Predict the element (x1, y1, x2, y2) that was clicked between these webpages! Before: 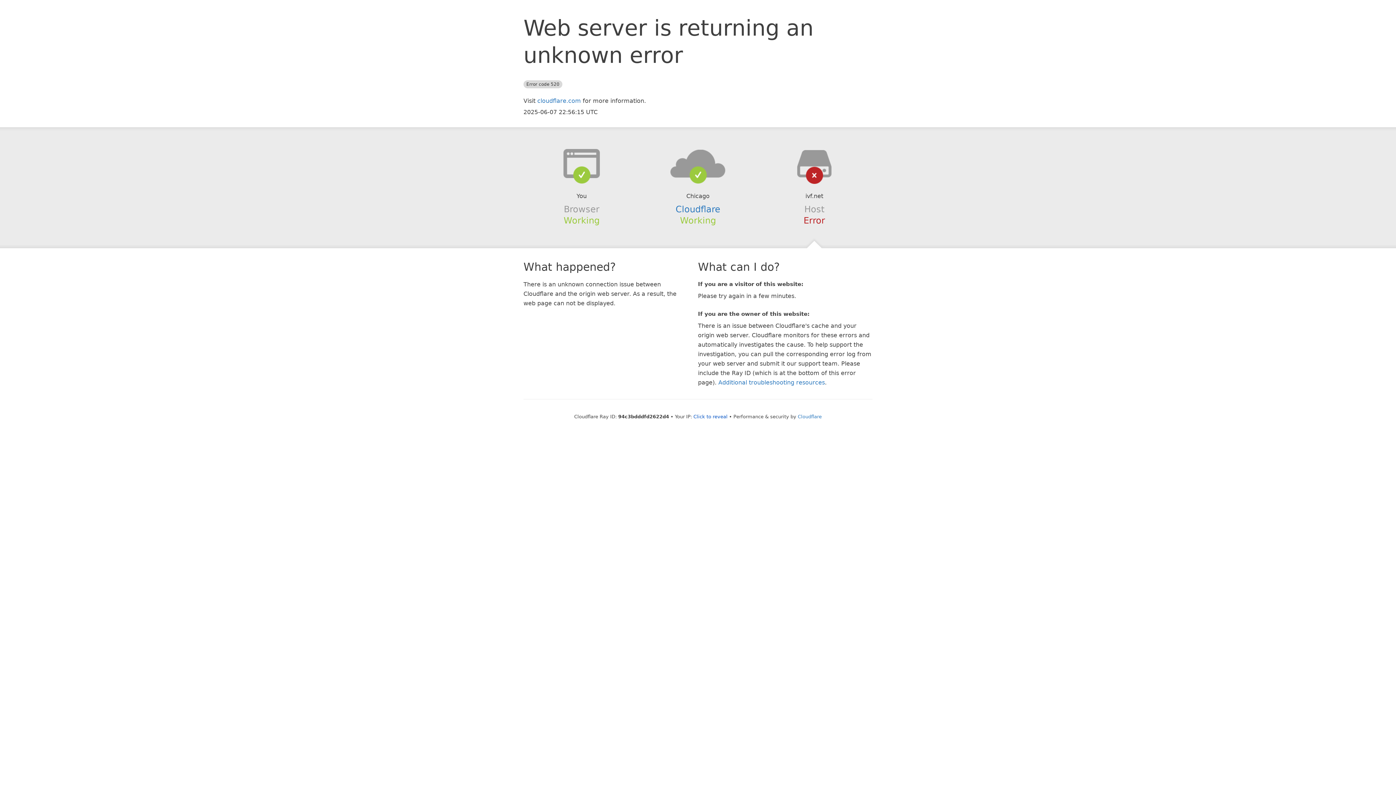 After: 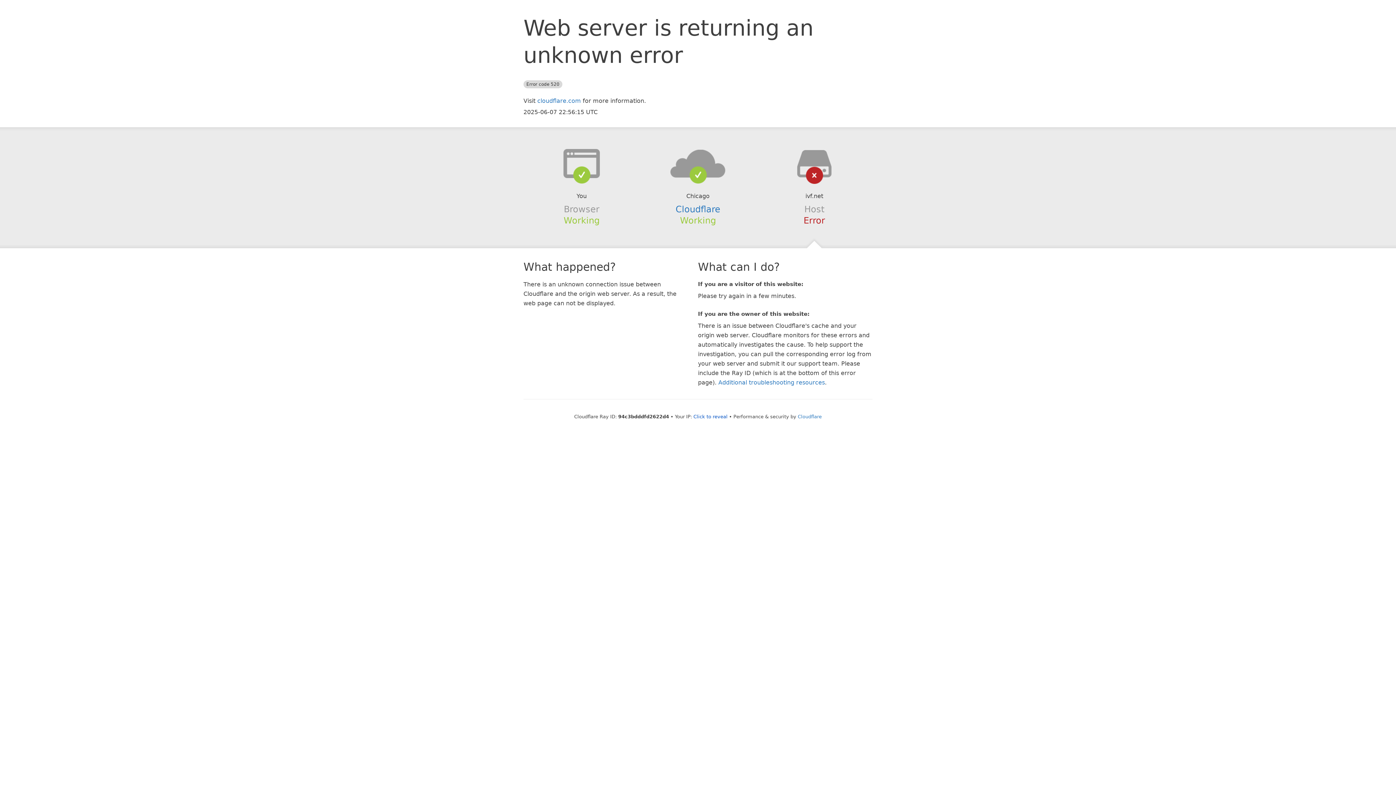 Action: bbox: (639, 148, 756, 178)